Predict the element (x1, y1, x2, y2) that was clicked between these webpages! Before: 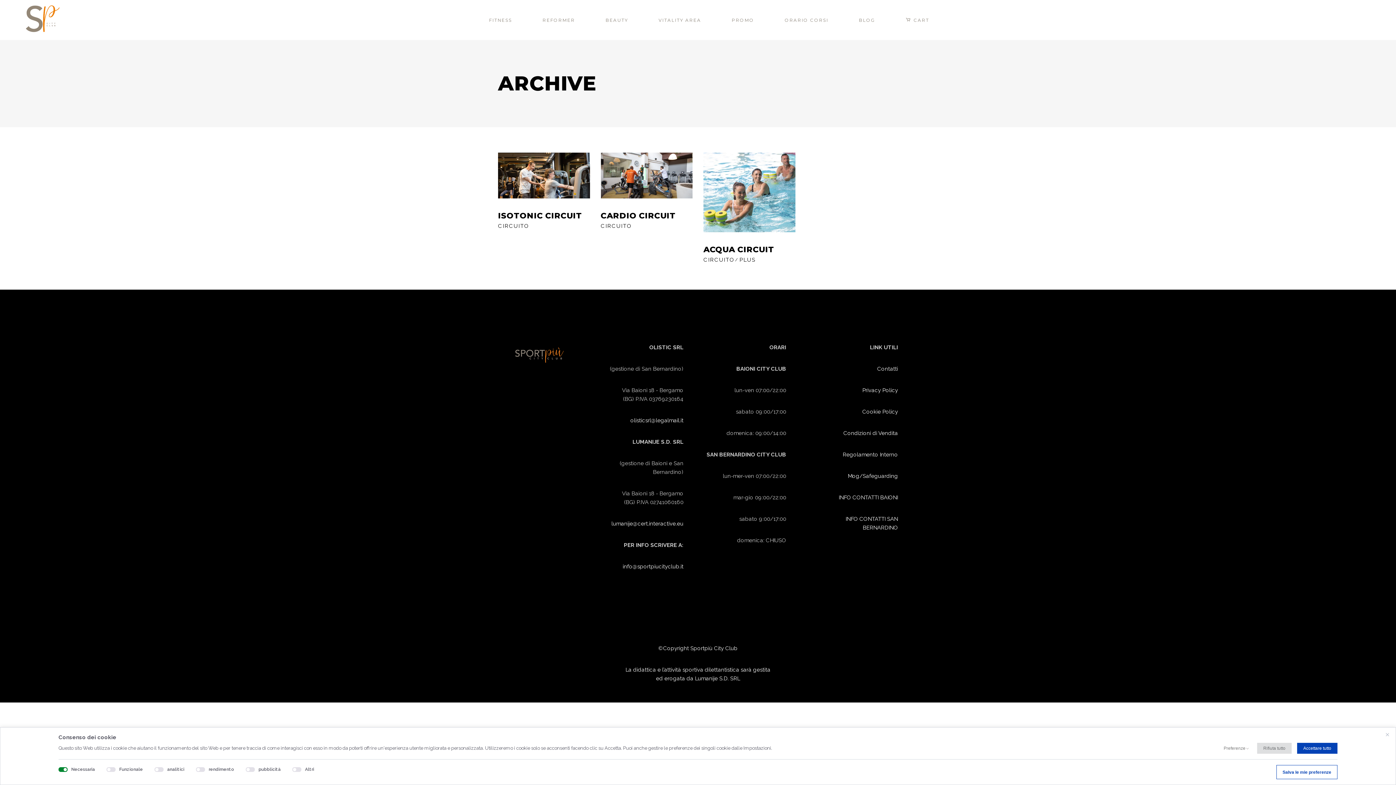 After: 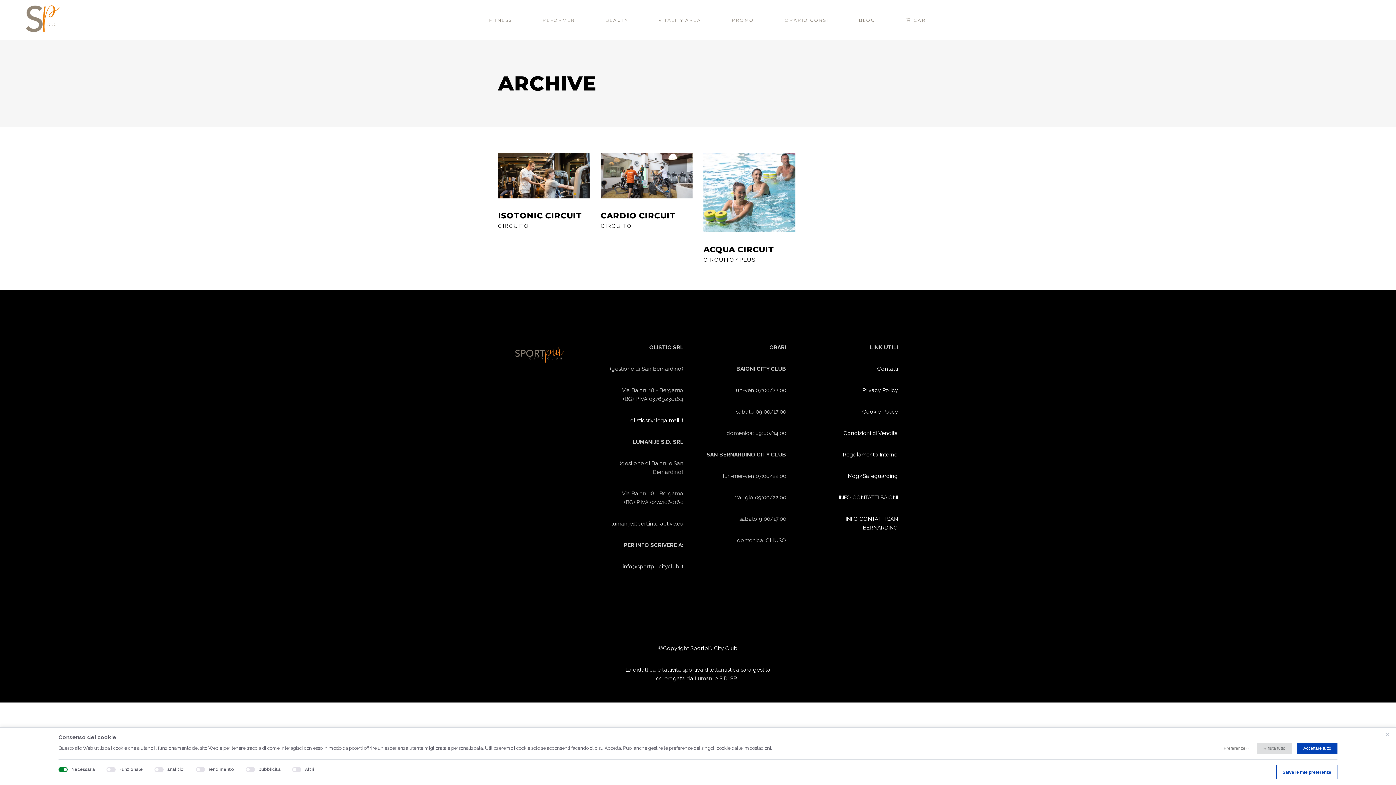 Action: label: lumanije@cert.interactive.eu bbox: (611, 520, 683, 527)